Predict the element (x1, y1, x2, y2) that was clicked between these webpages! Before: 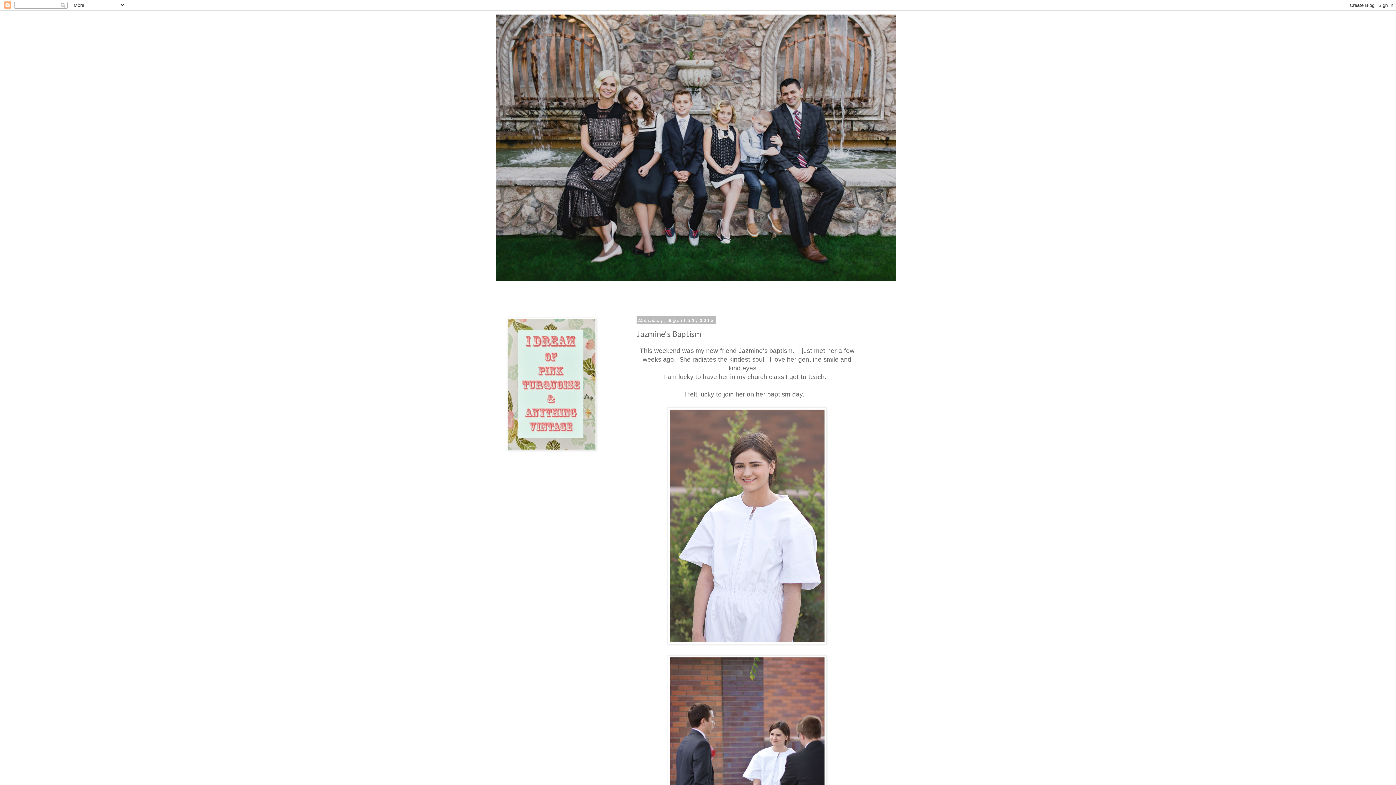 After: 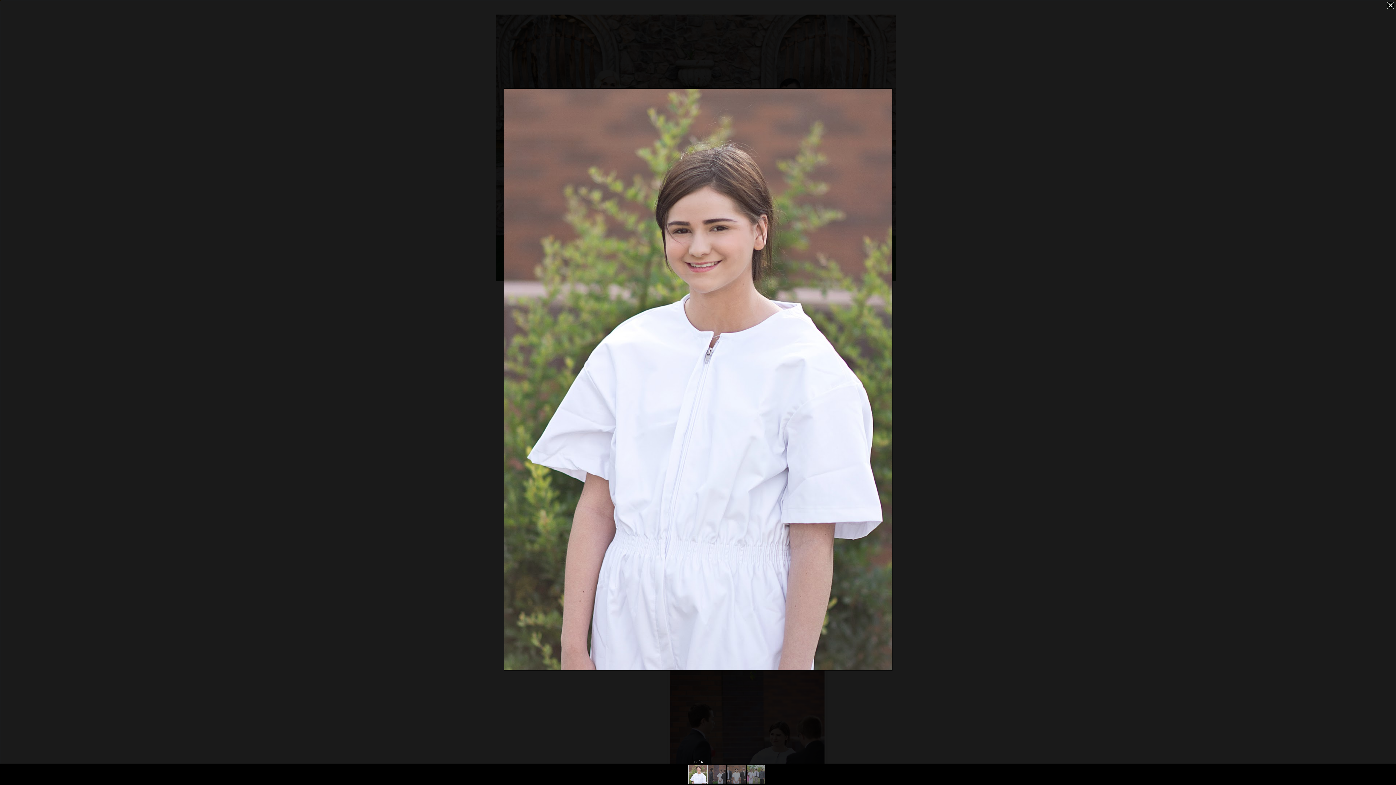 Action: bbox: (667, 638, 826, 646)